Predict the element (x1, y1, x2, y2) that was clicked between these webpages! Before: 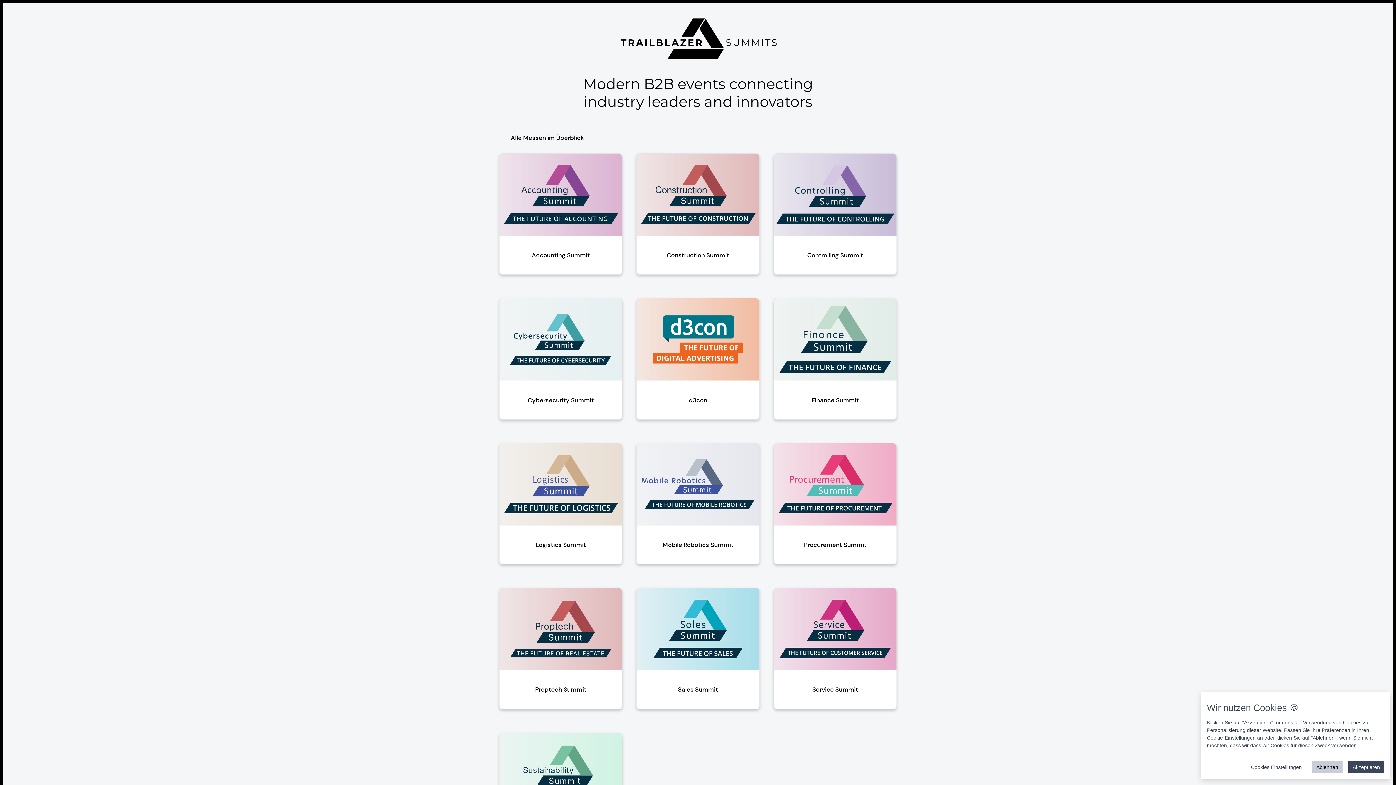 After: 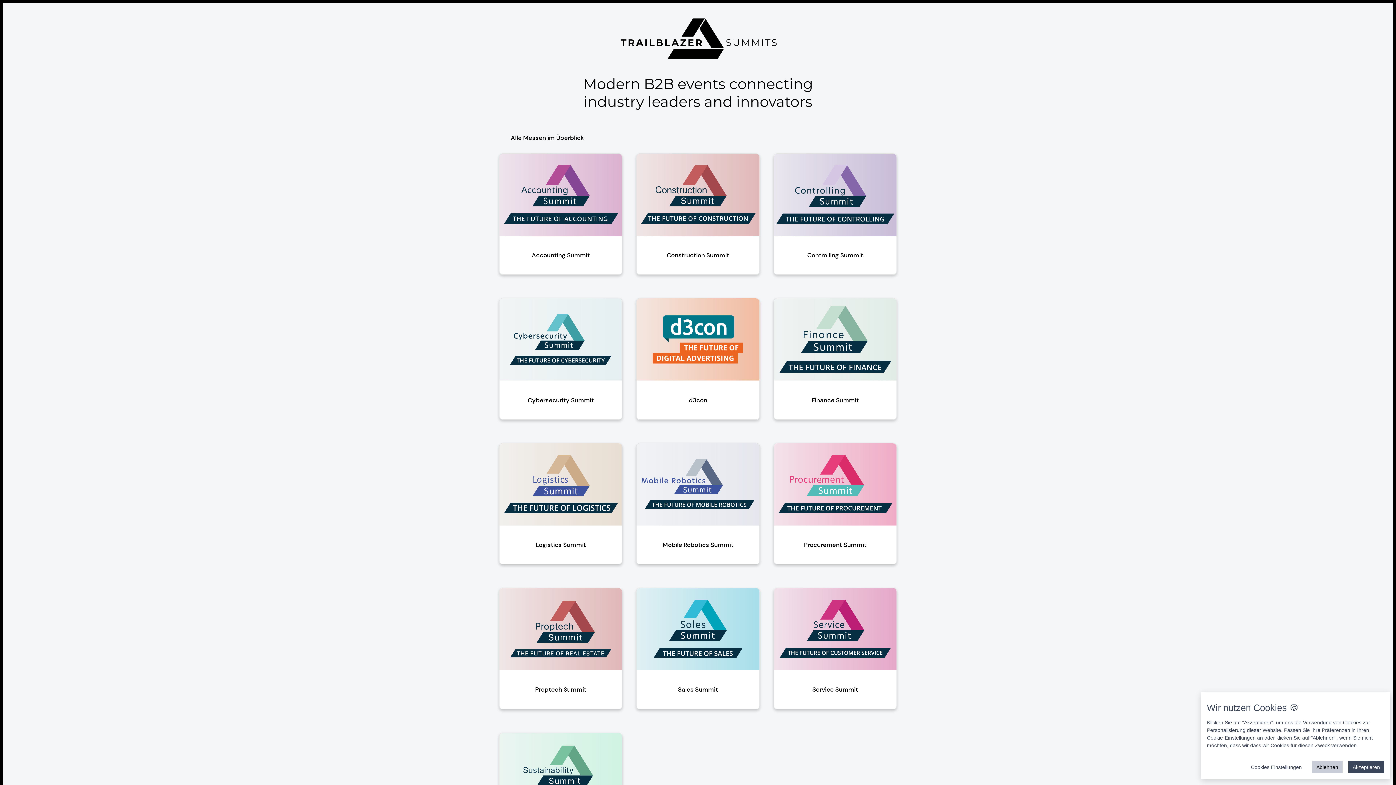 Action: bbox: (613, 14, 782, 63)